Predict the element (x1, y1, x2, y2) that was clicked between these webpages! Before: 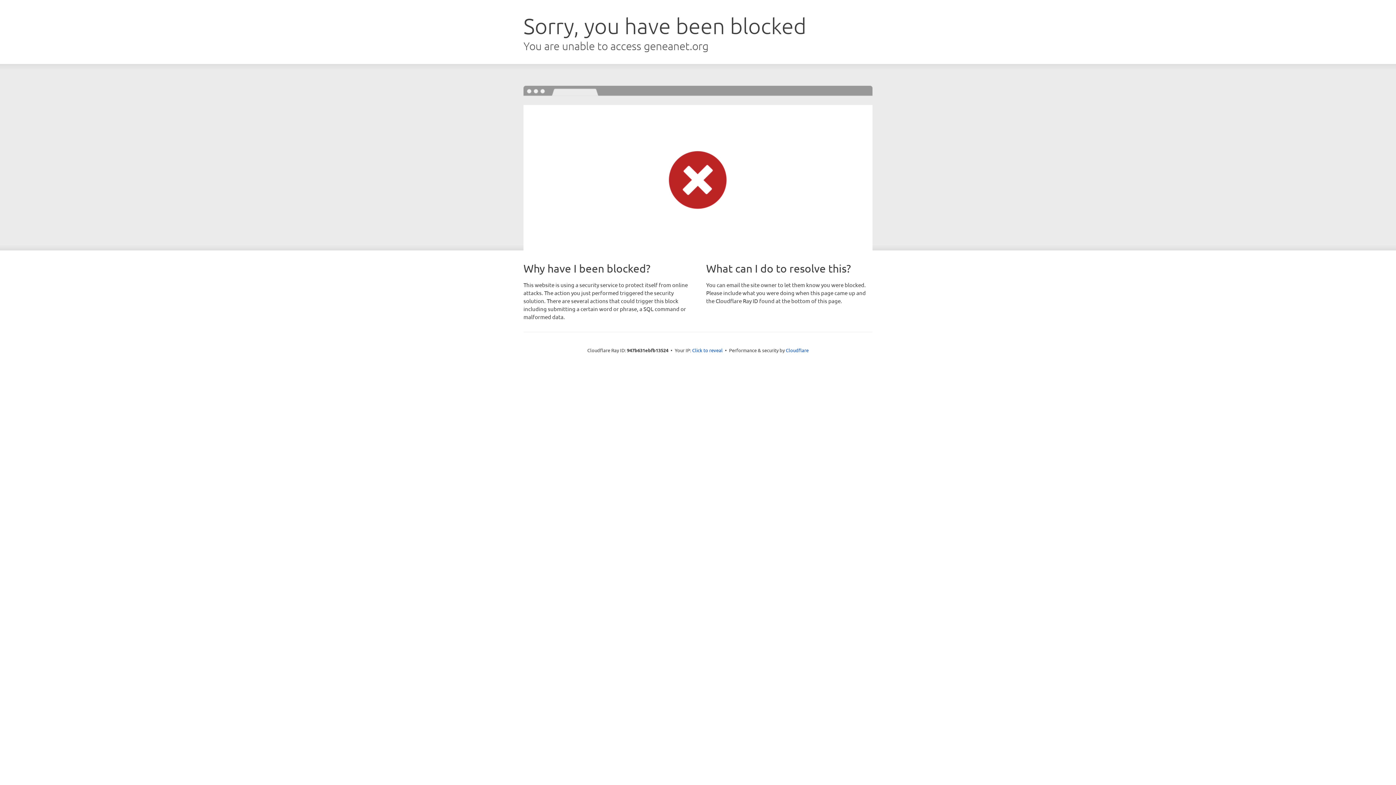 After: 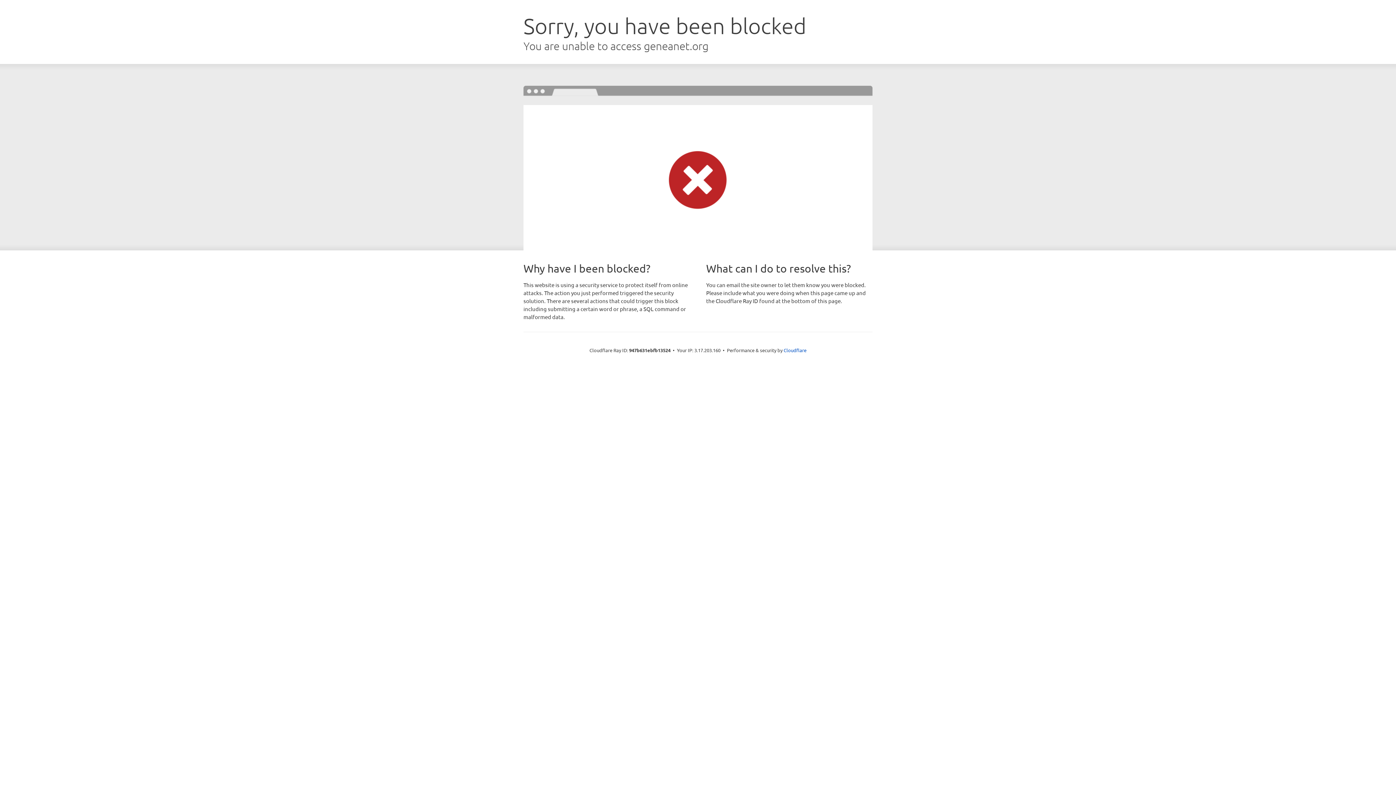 Action: bbox: (692, 346, 722, 353) label: Click to reveal